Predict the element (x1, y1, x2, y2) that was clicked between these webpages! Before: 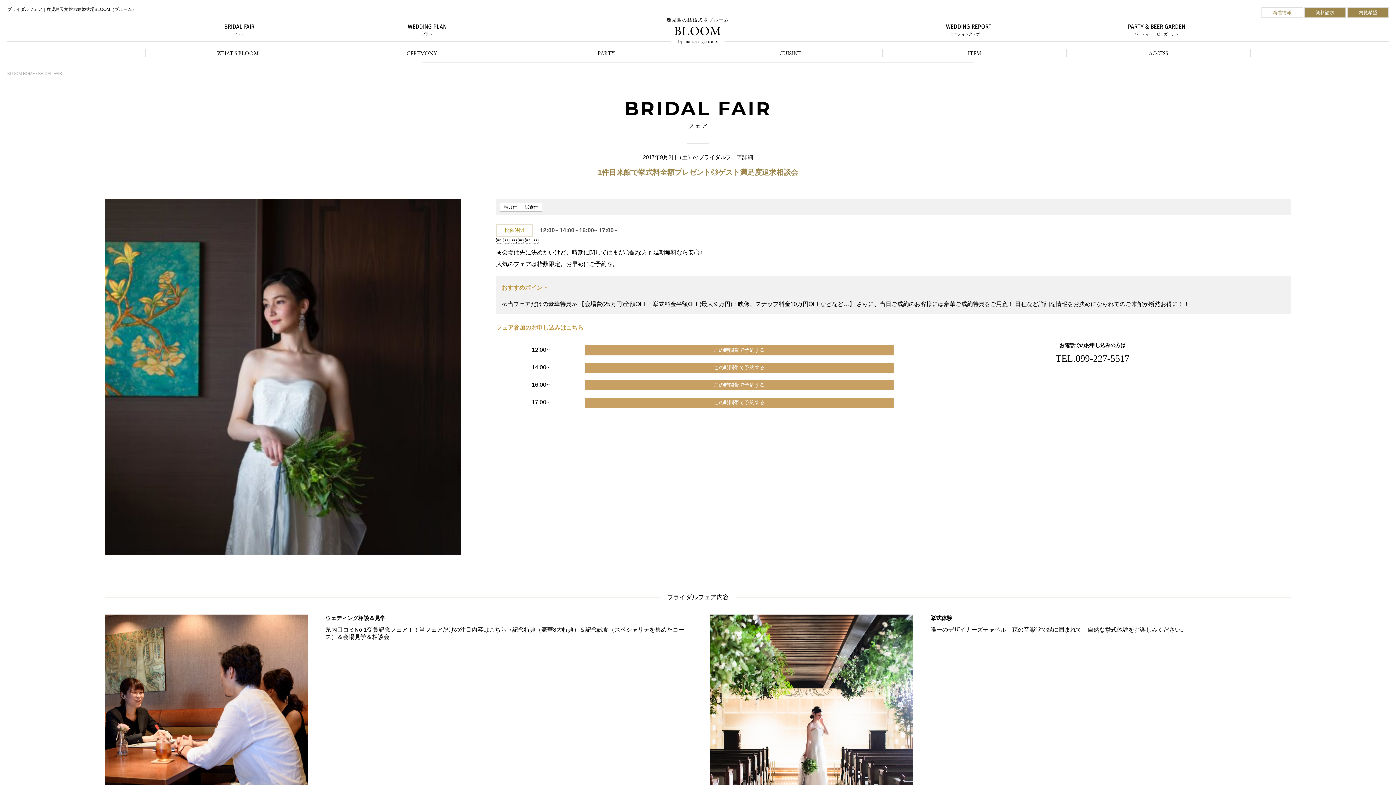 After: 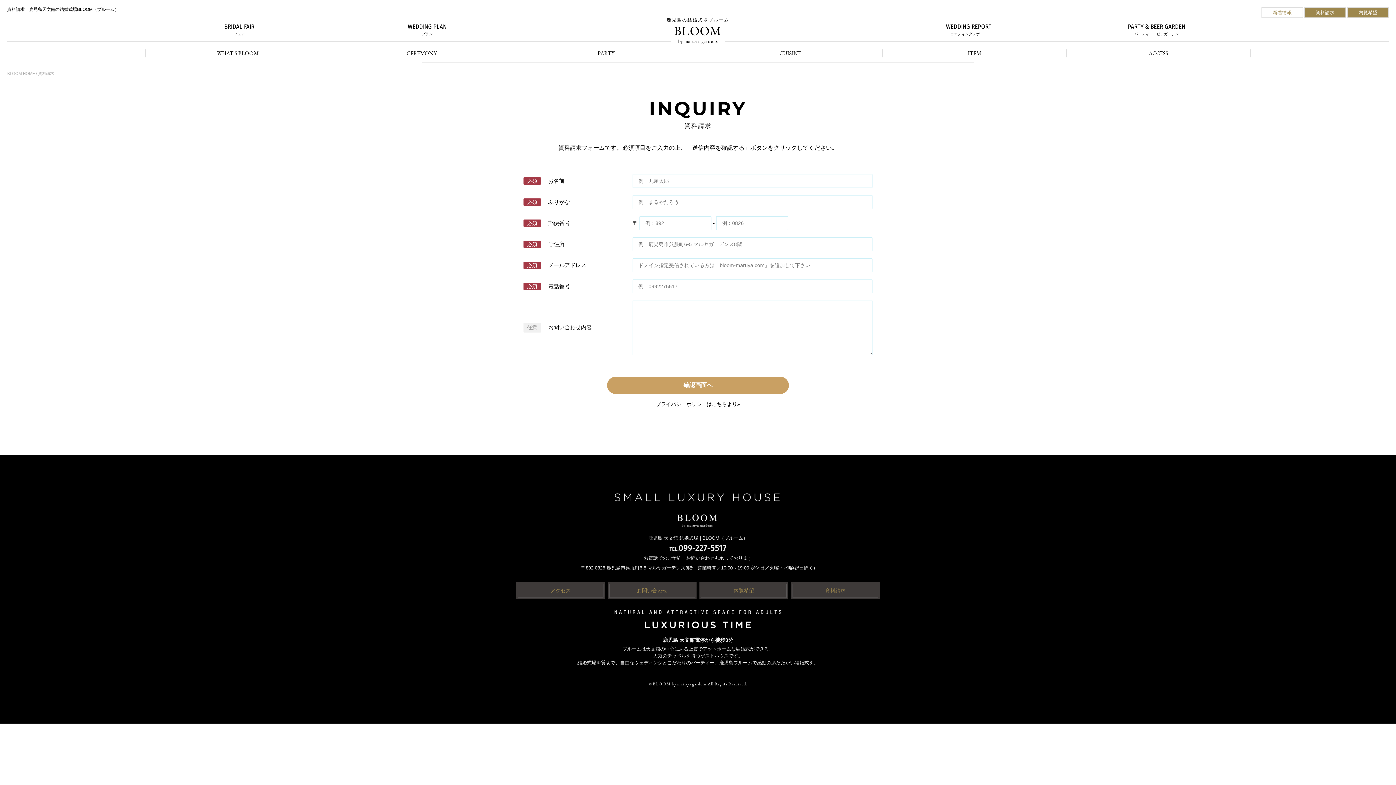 Action: bbox: (1304, 7, 1346, 17) label: 資料請求